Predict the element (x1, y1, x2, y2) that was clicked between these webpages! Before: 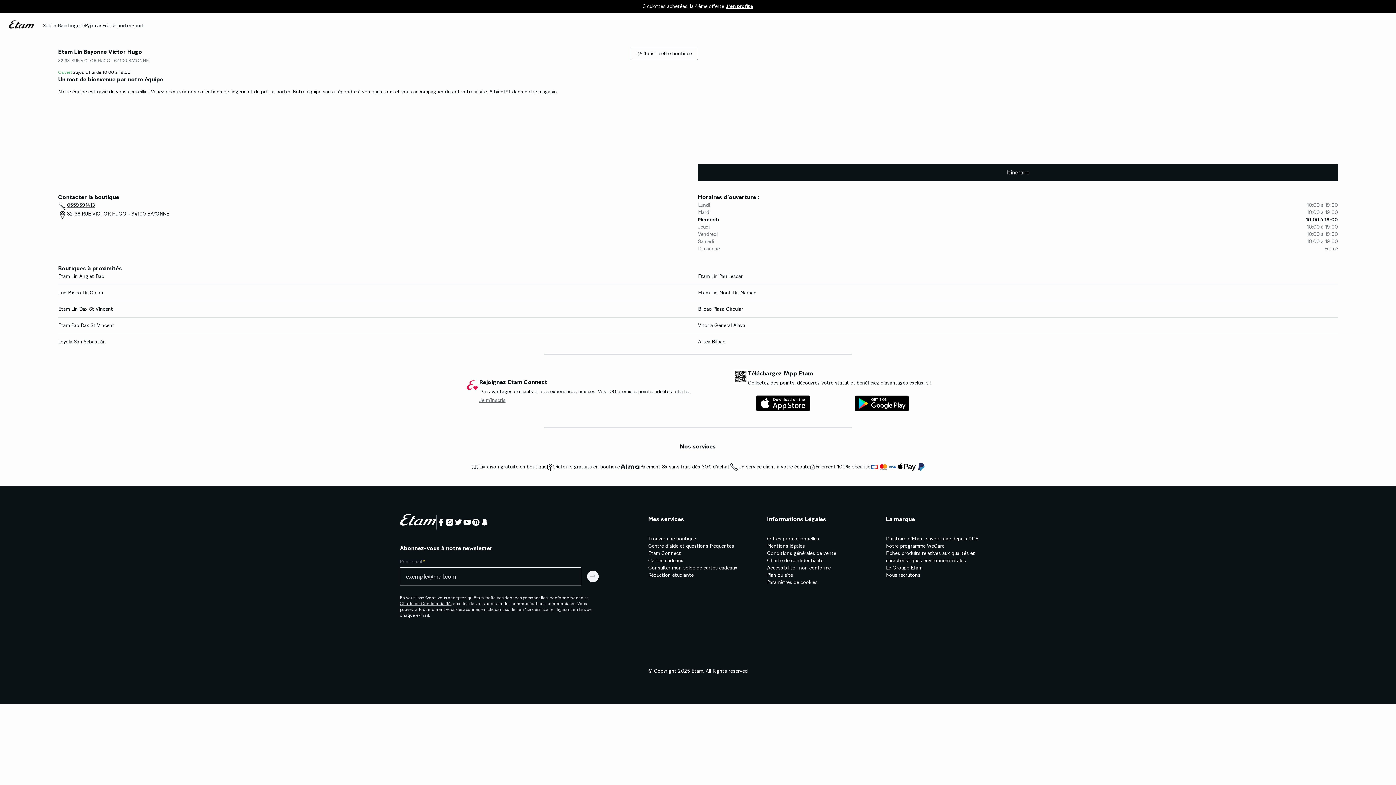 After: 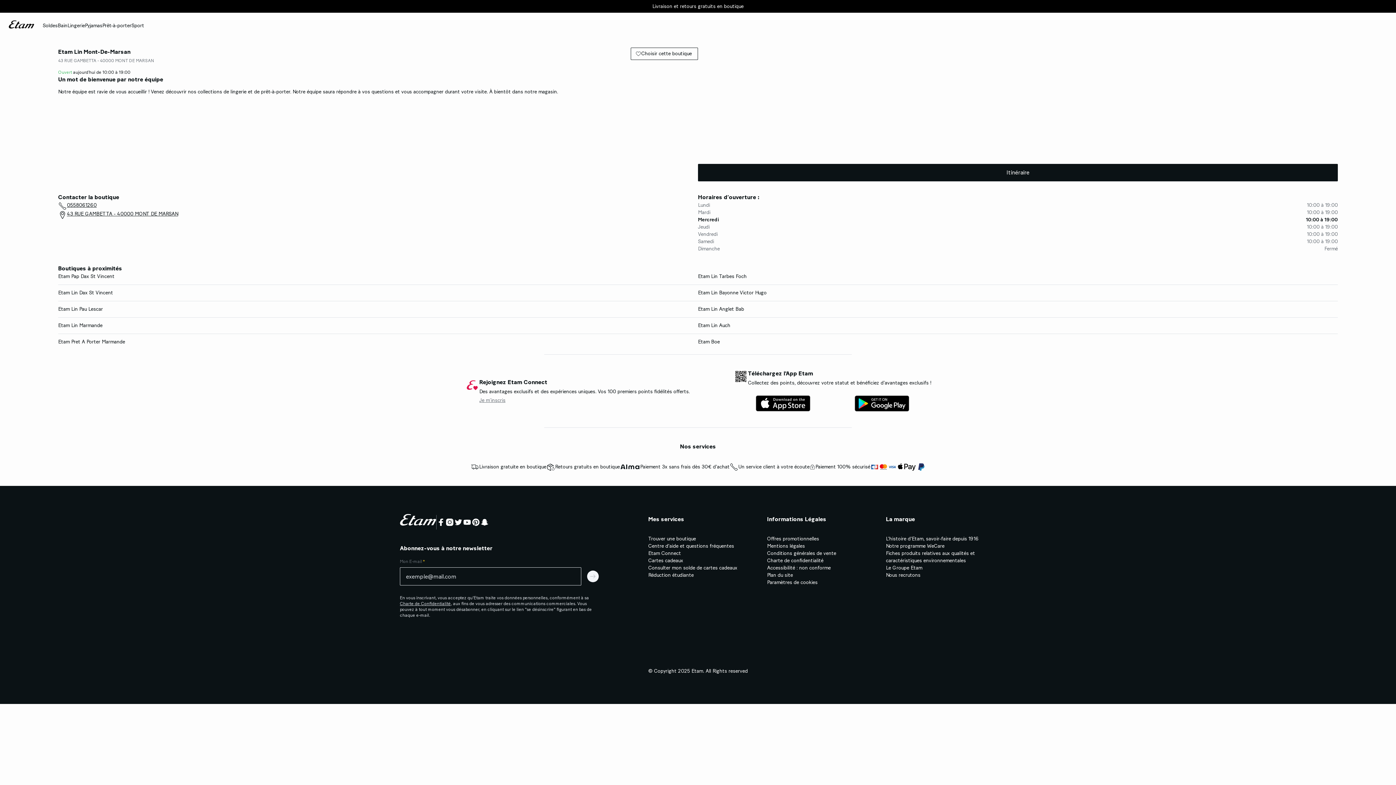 Action: label: Etam Lin Mont-De-Marsan bbox: (698, 289, 1338, 296)